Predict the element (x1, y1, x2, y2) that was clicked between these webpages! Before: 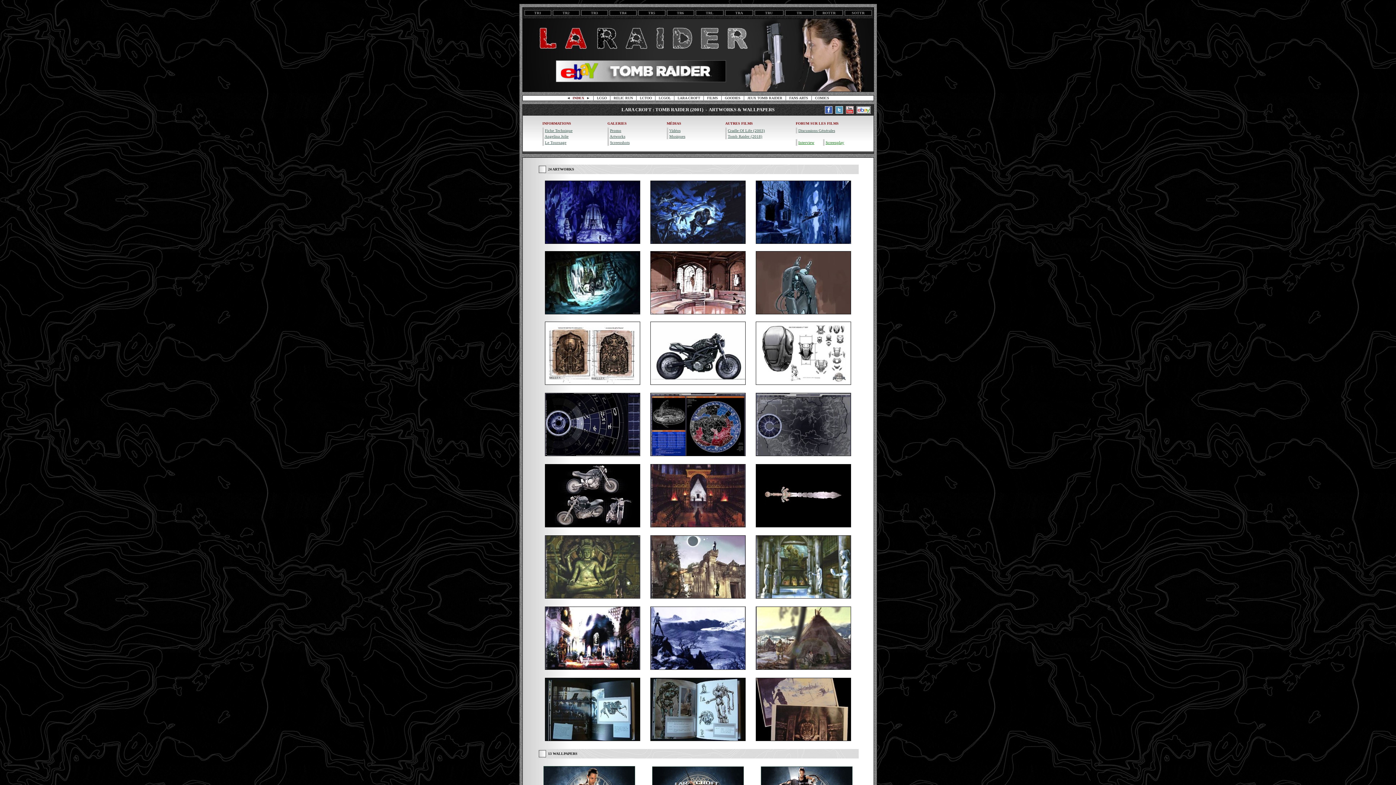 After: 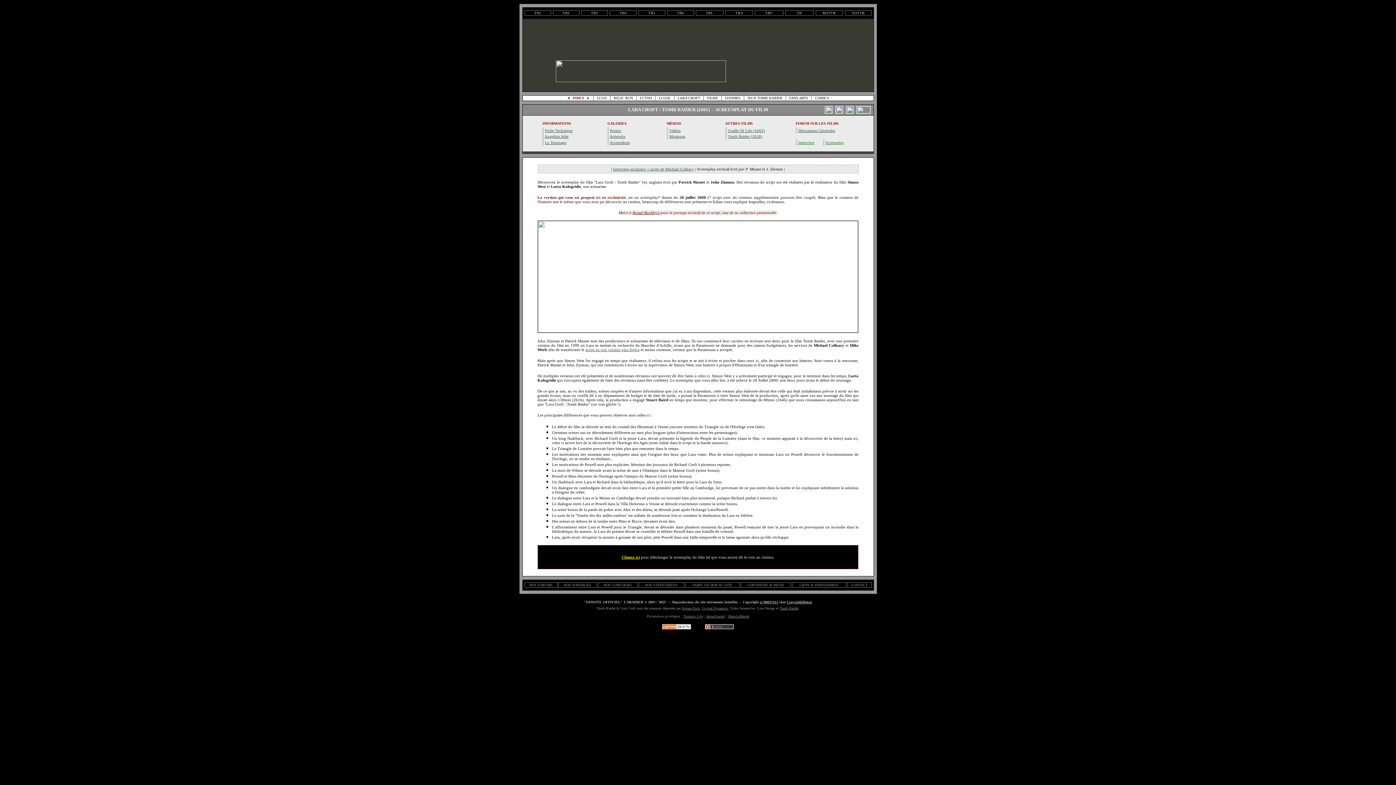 Action: label: Screenplay bbox: (825, 140, 844, 144)